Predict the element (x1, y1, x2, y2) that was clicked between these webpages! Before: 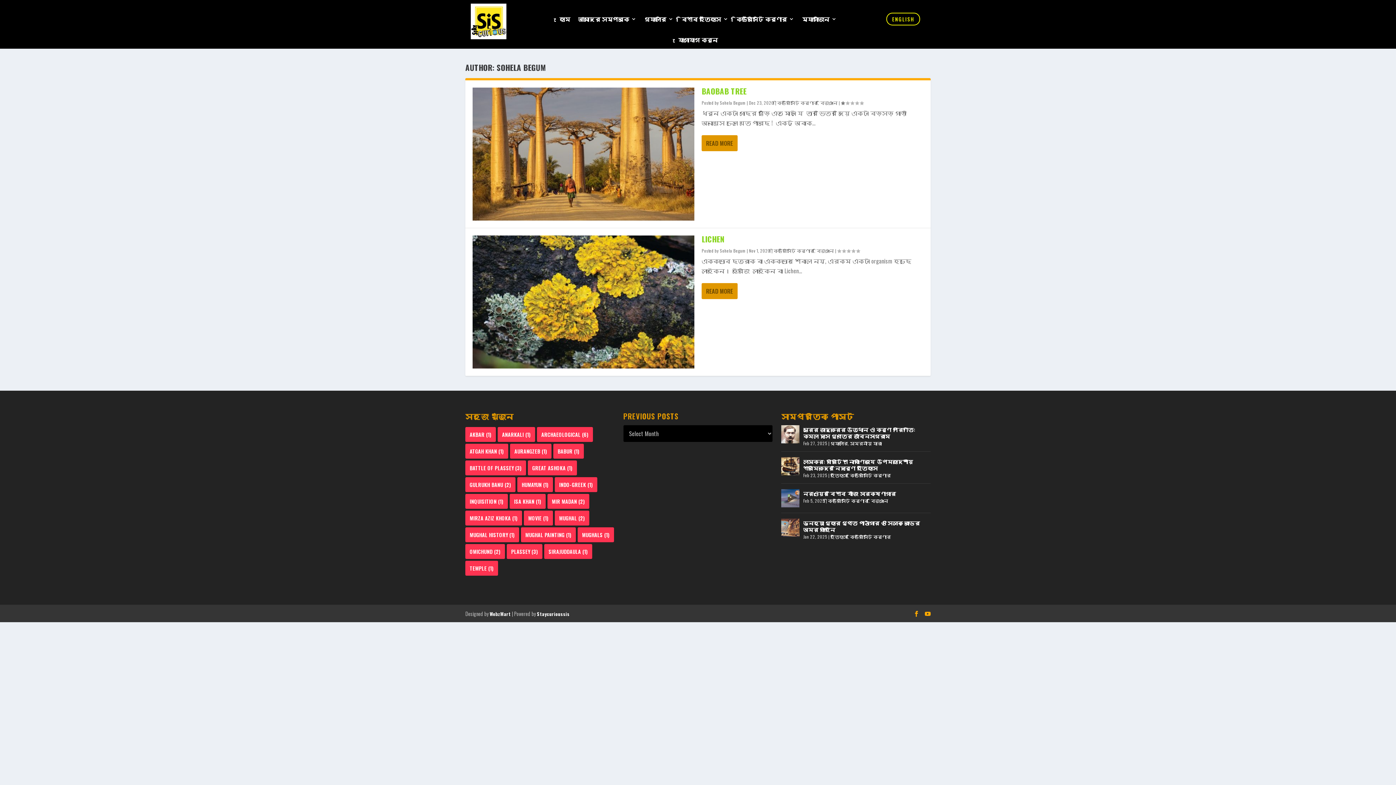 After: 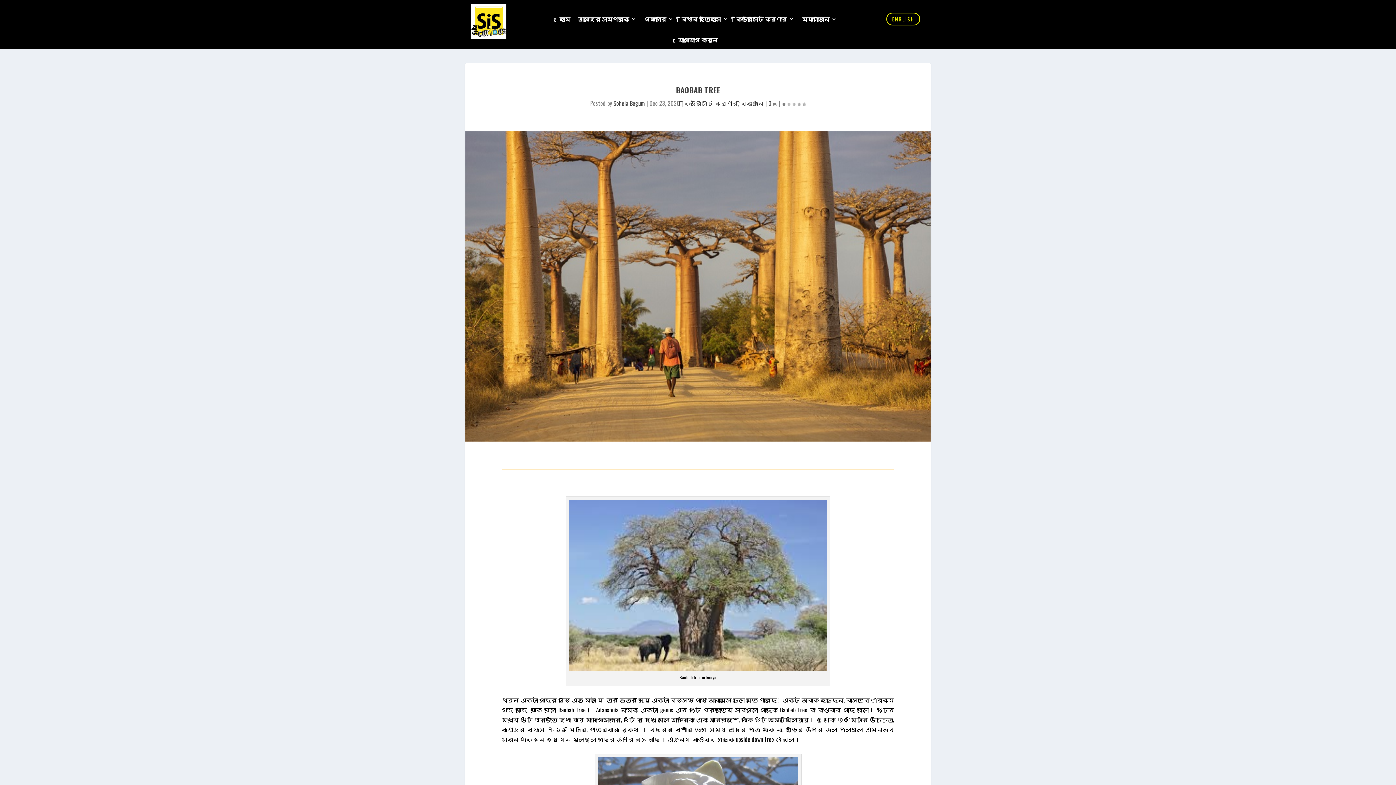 Action: bbox: (701, 85, 746, 96) label: BAOBAB TREE